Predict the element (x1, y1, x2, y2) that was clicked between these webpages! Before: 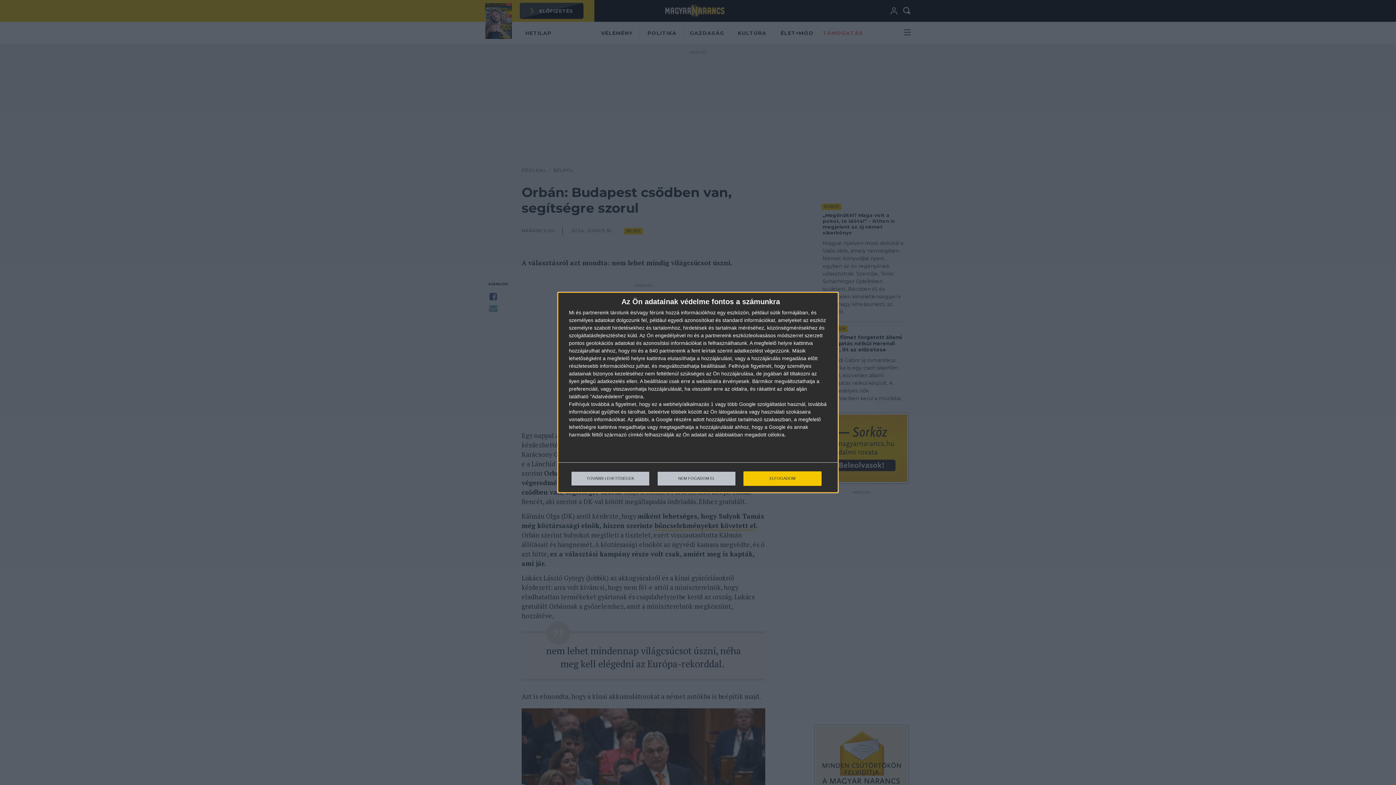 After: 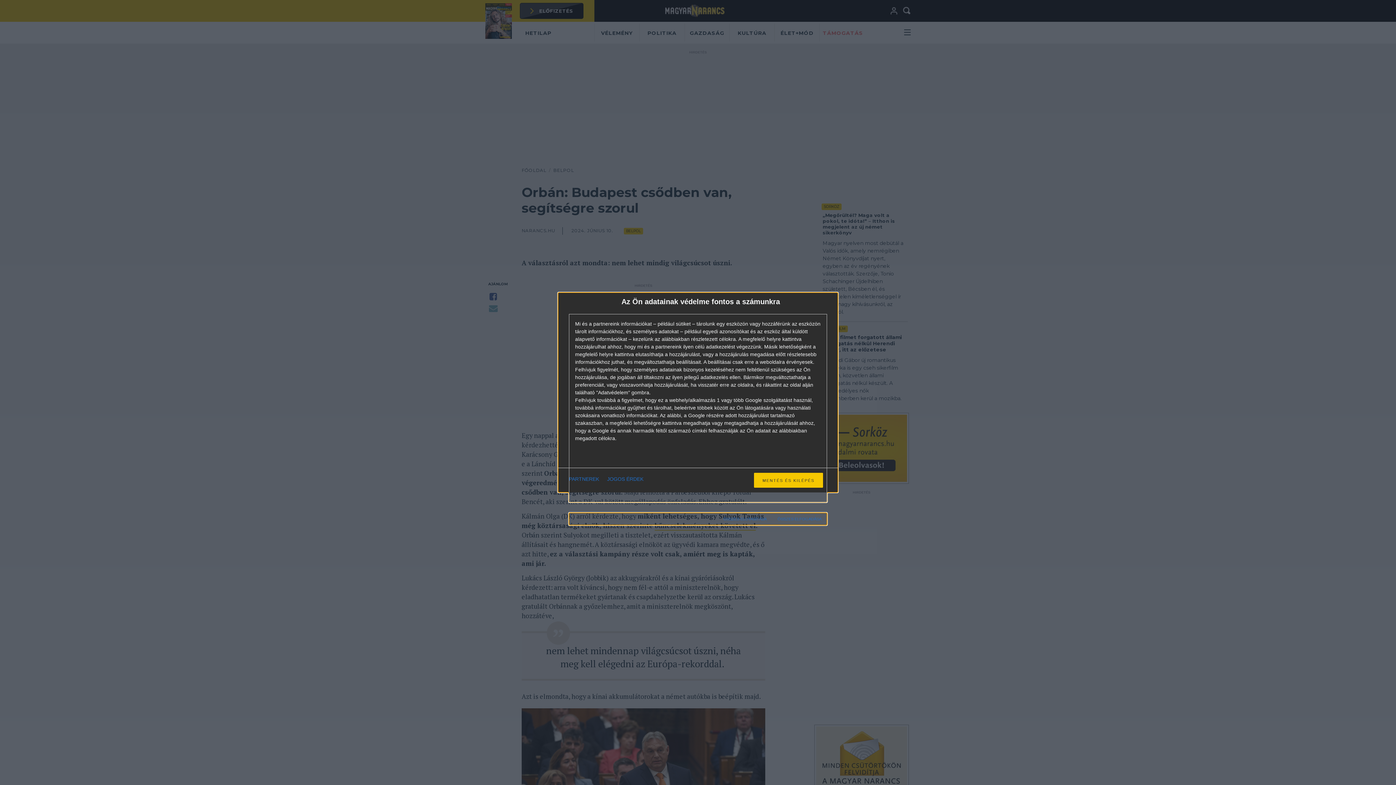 Action: bbox: (571, 471, 649, 486) label: TOVÁBBI LEHETŐSÉGEK